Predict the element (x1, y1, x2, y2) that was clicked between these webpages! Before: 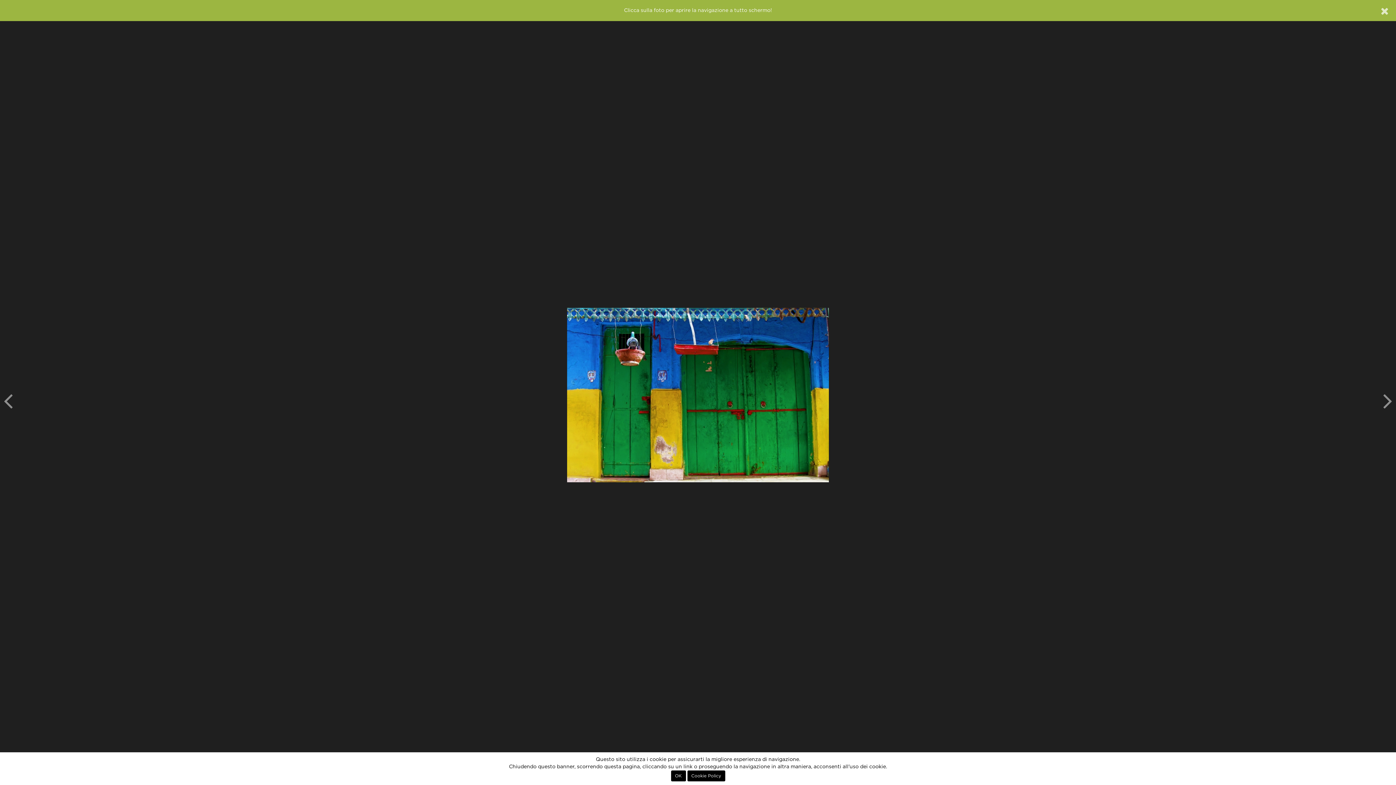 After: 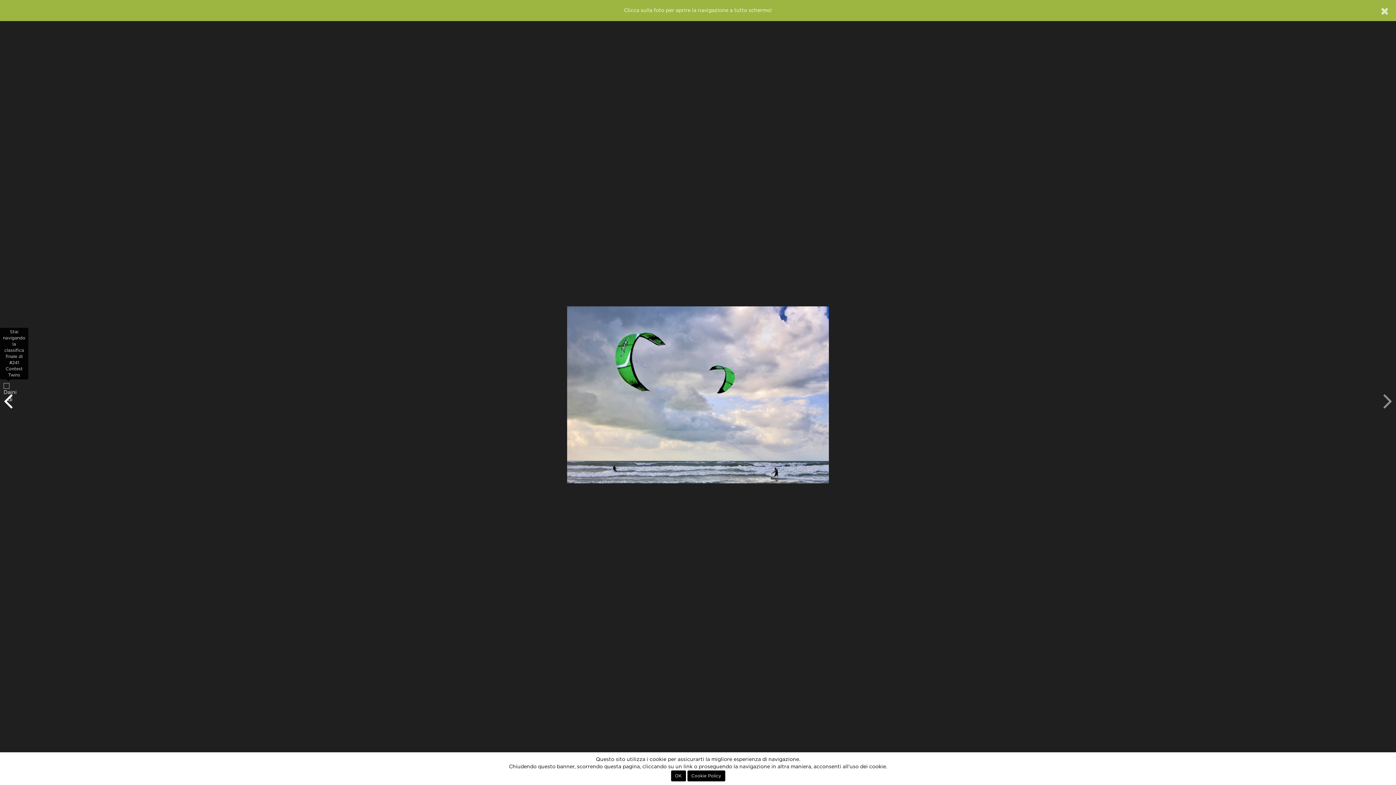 Action: bbox: (3, 382, 12, 418)